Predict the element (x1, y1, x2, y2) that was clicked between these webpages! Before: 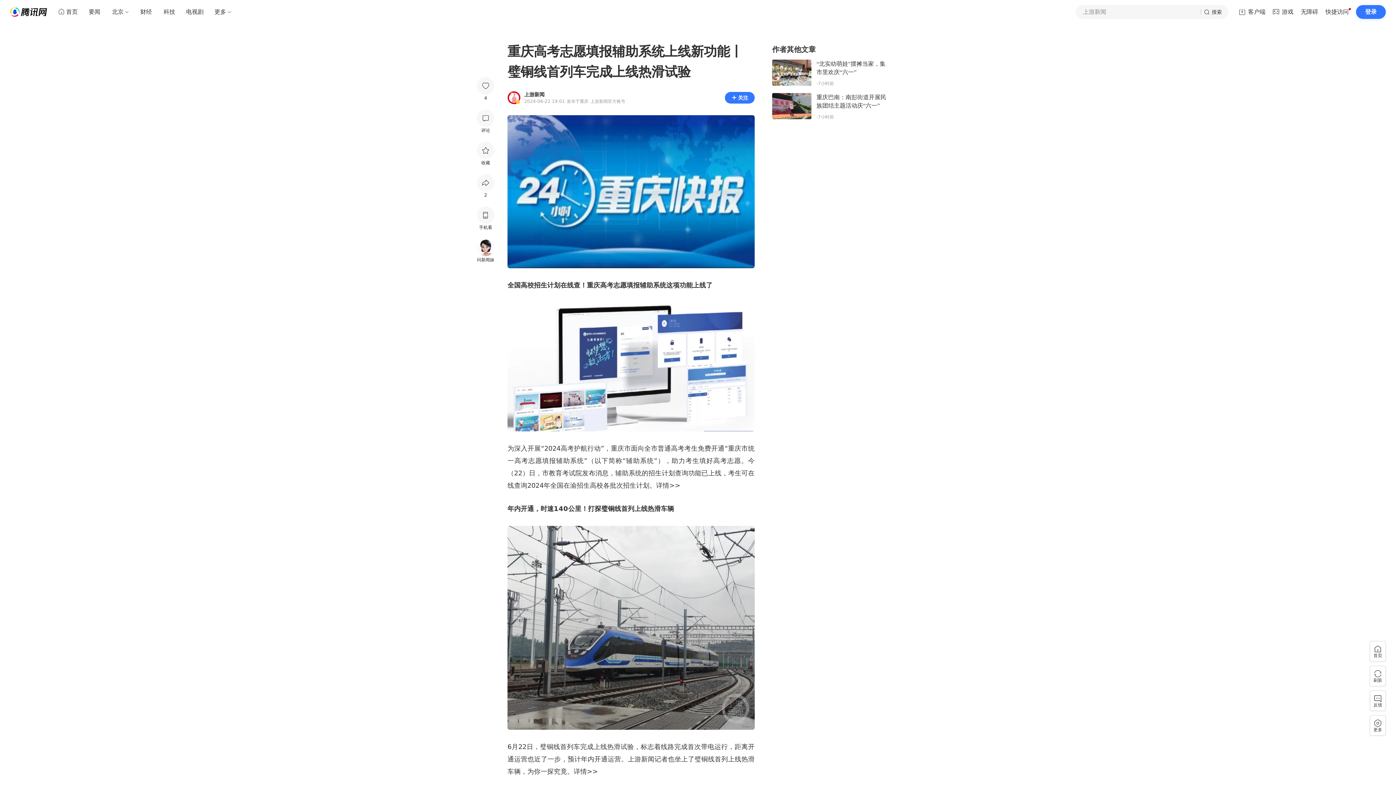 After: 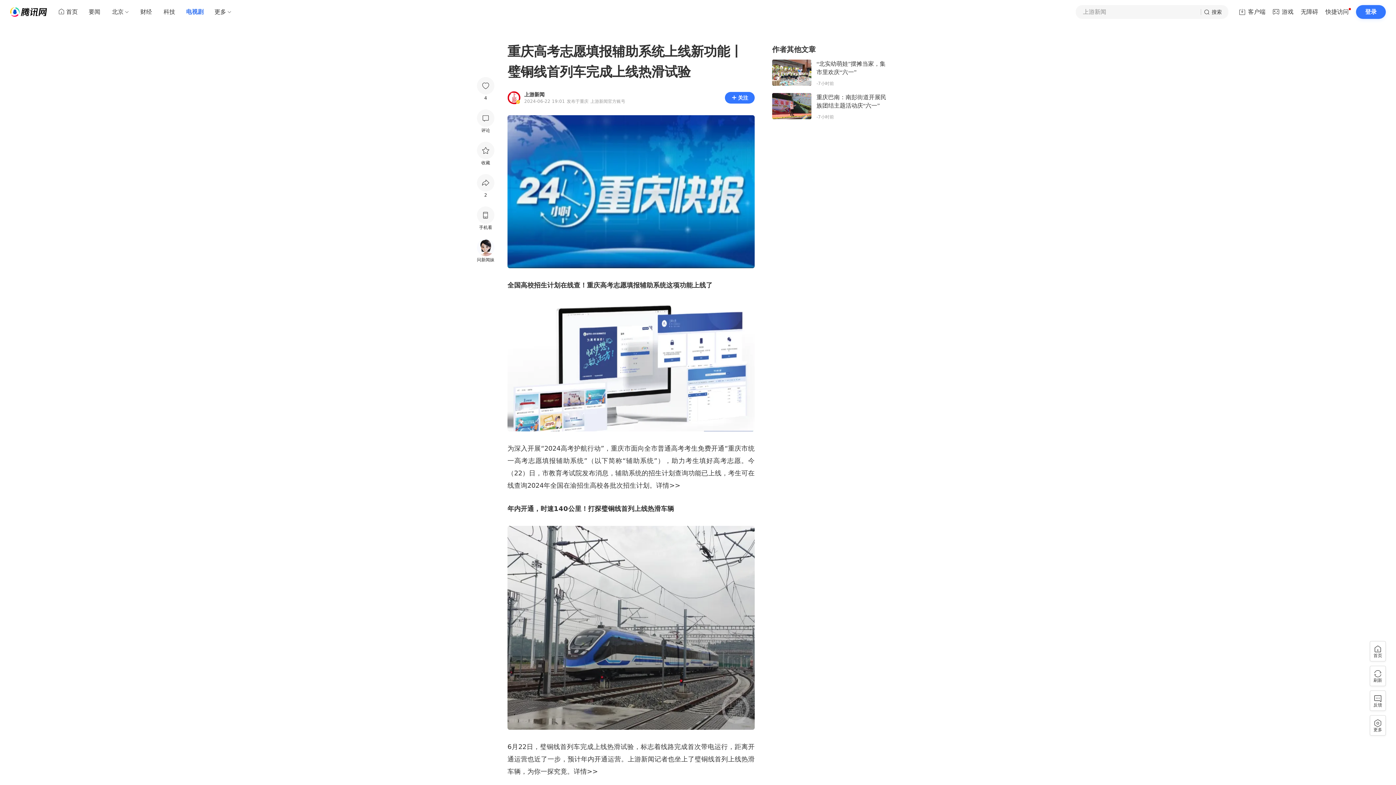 Action: label: 电视剧 bbox: (181, 5, 208, 18)